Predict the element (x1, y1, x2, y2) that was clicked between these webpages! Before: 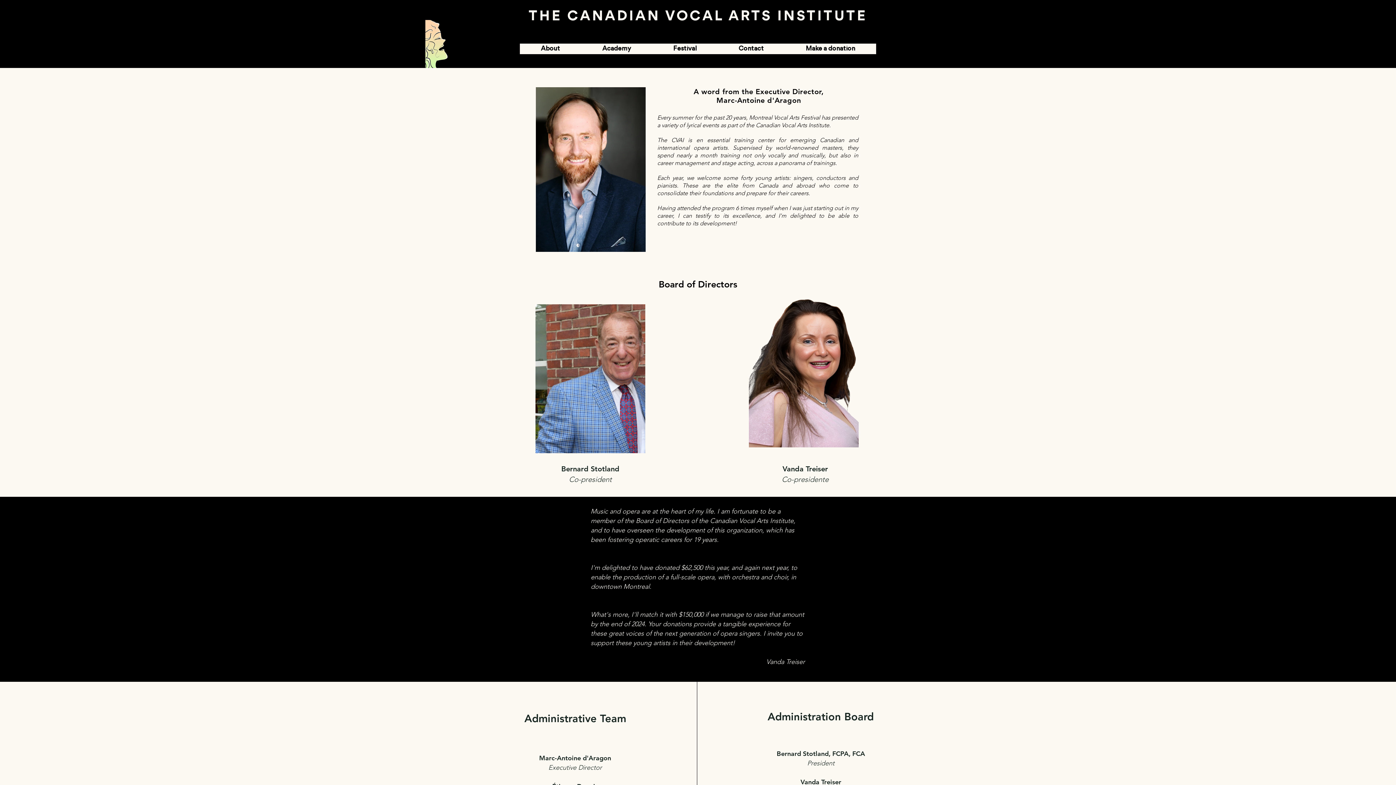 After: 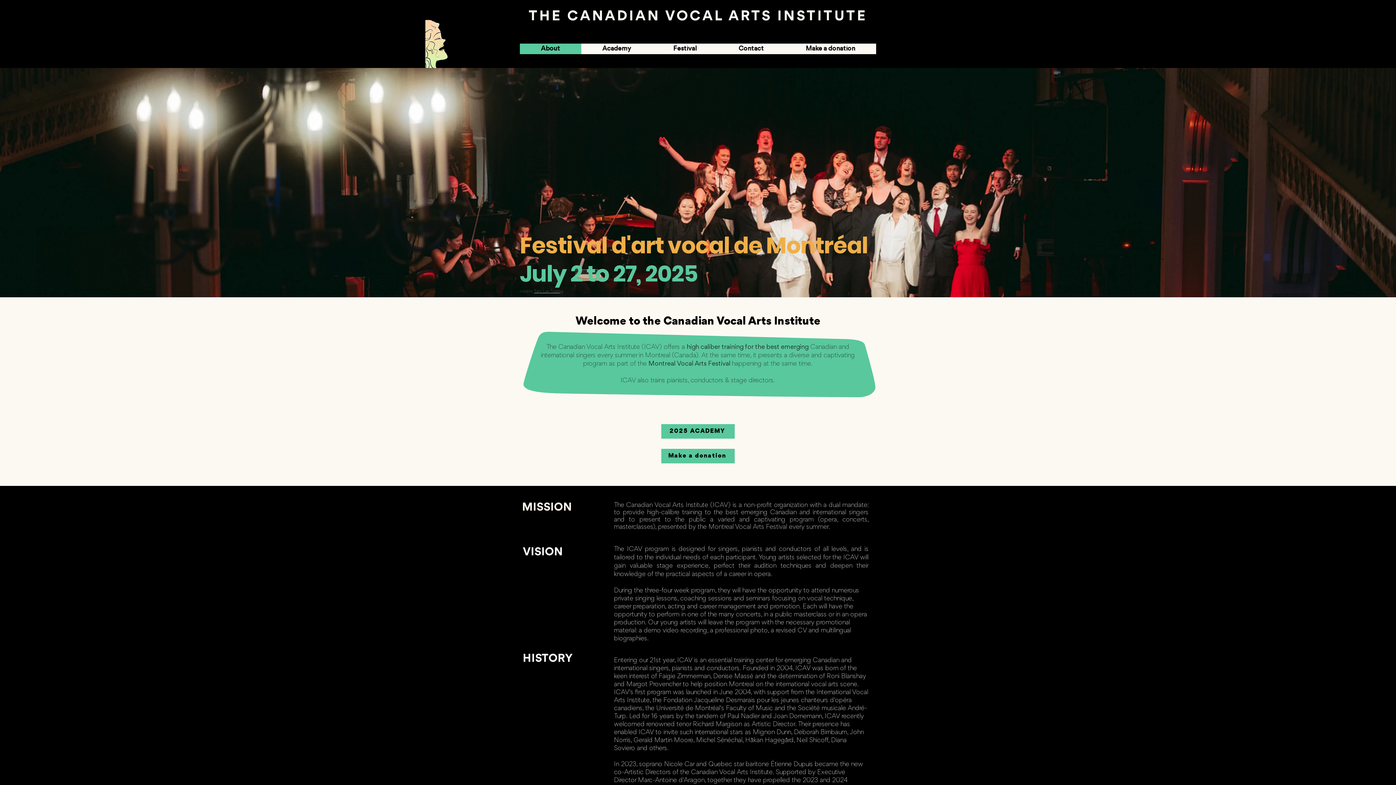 Action: bbox: (425, 20, 453, 68)